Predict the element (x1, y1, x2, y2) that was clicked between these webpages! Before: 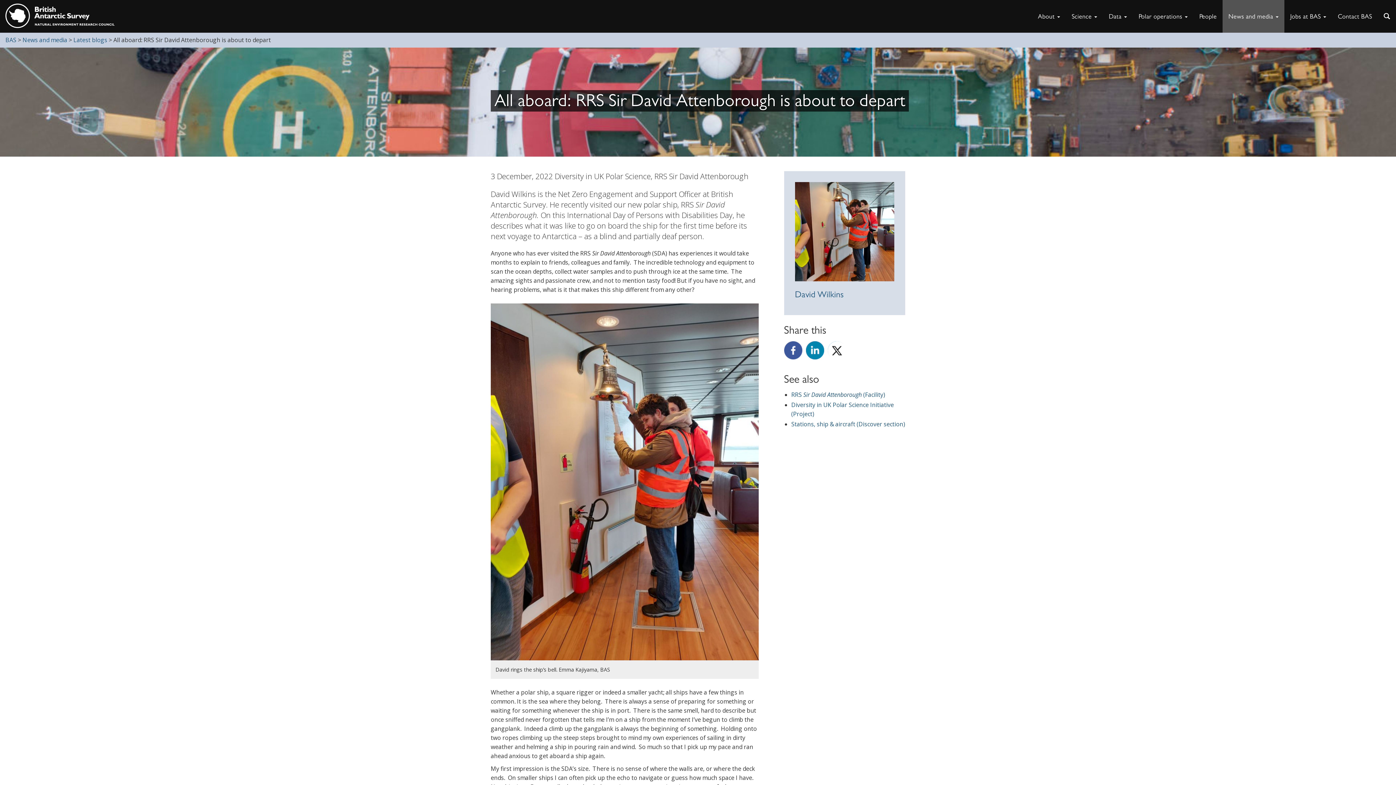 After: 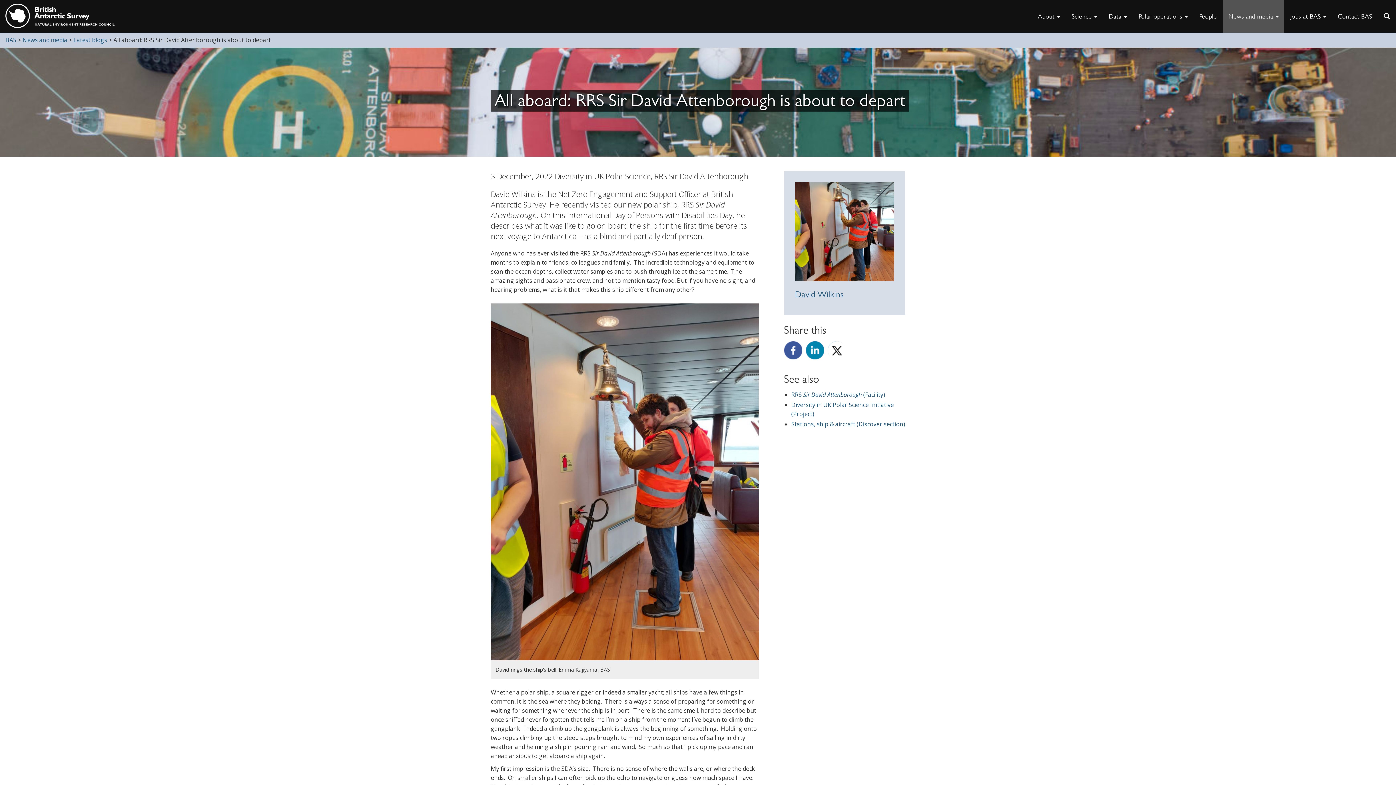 Action: label: Share on Twitter bbox: (827, 341, 846, 359)